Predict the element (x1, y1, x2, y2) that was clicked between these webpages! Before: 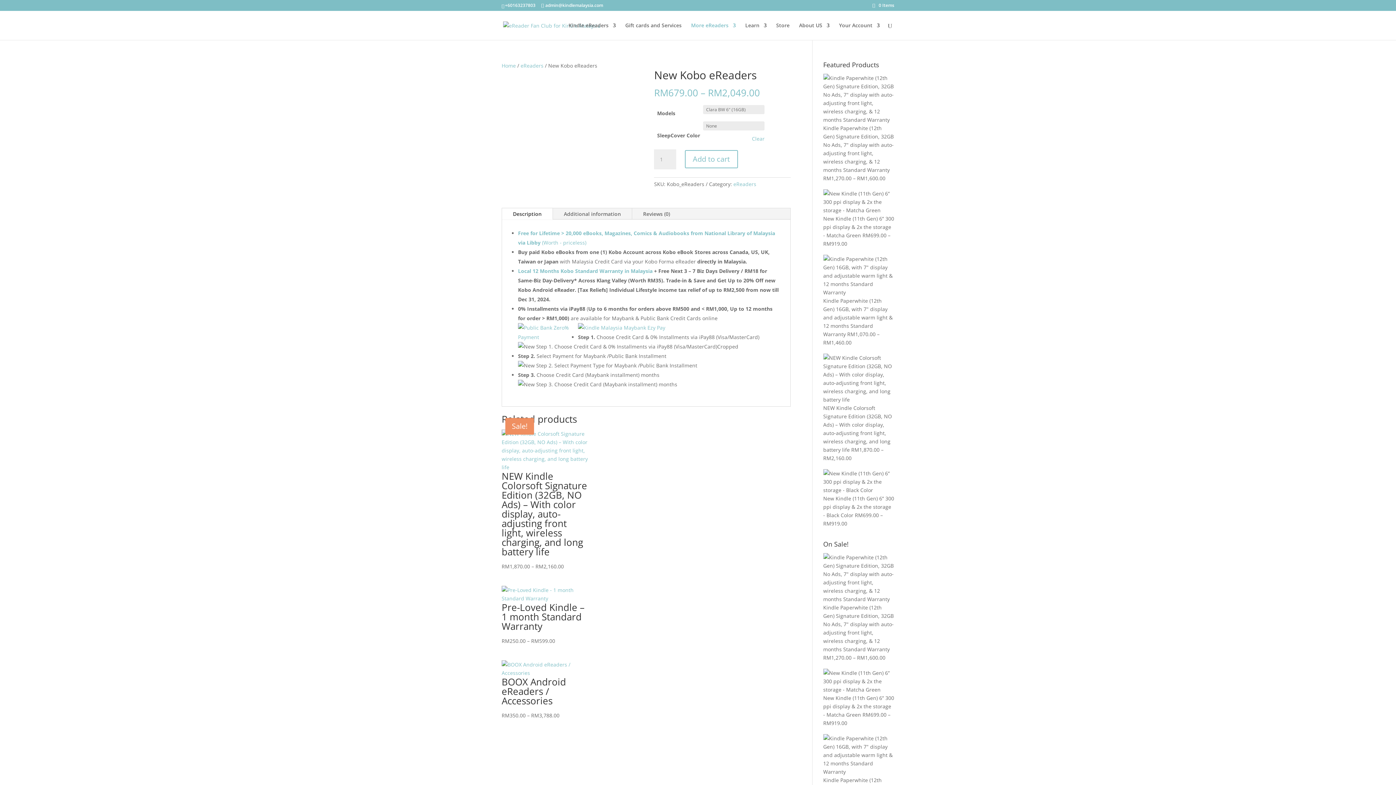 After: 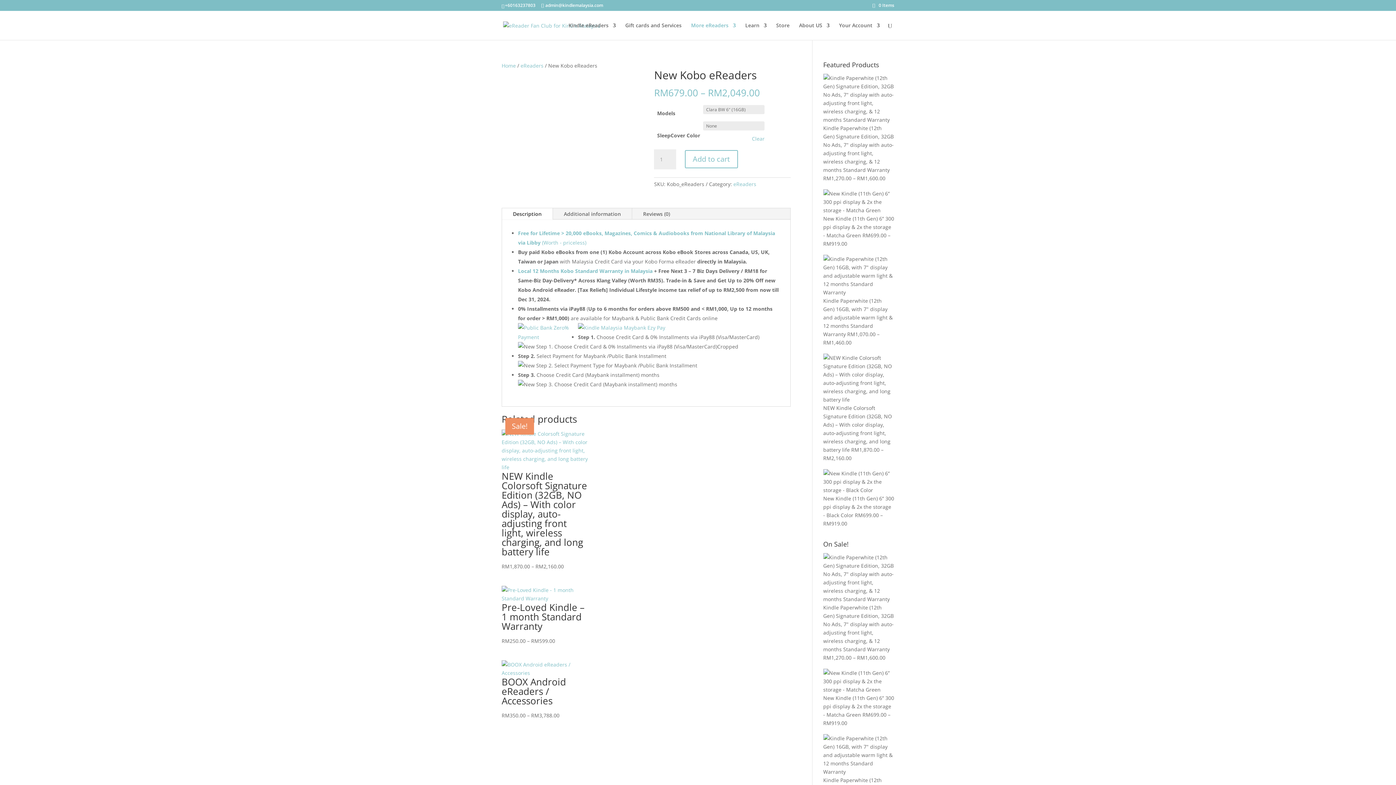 Action: bbox: (632, 208, 681, 219) label: Reviews (0)